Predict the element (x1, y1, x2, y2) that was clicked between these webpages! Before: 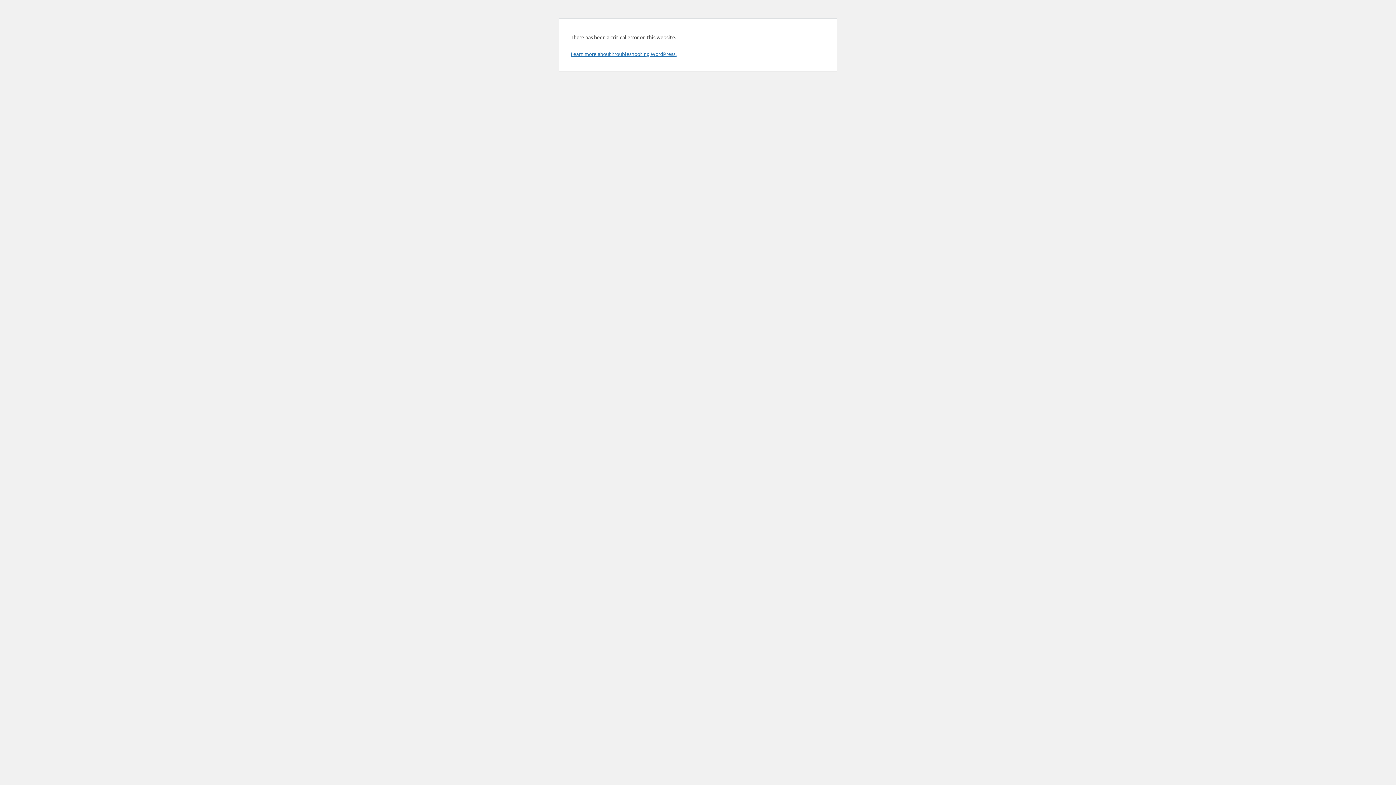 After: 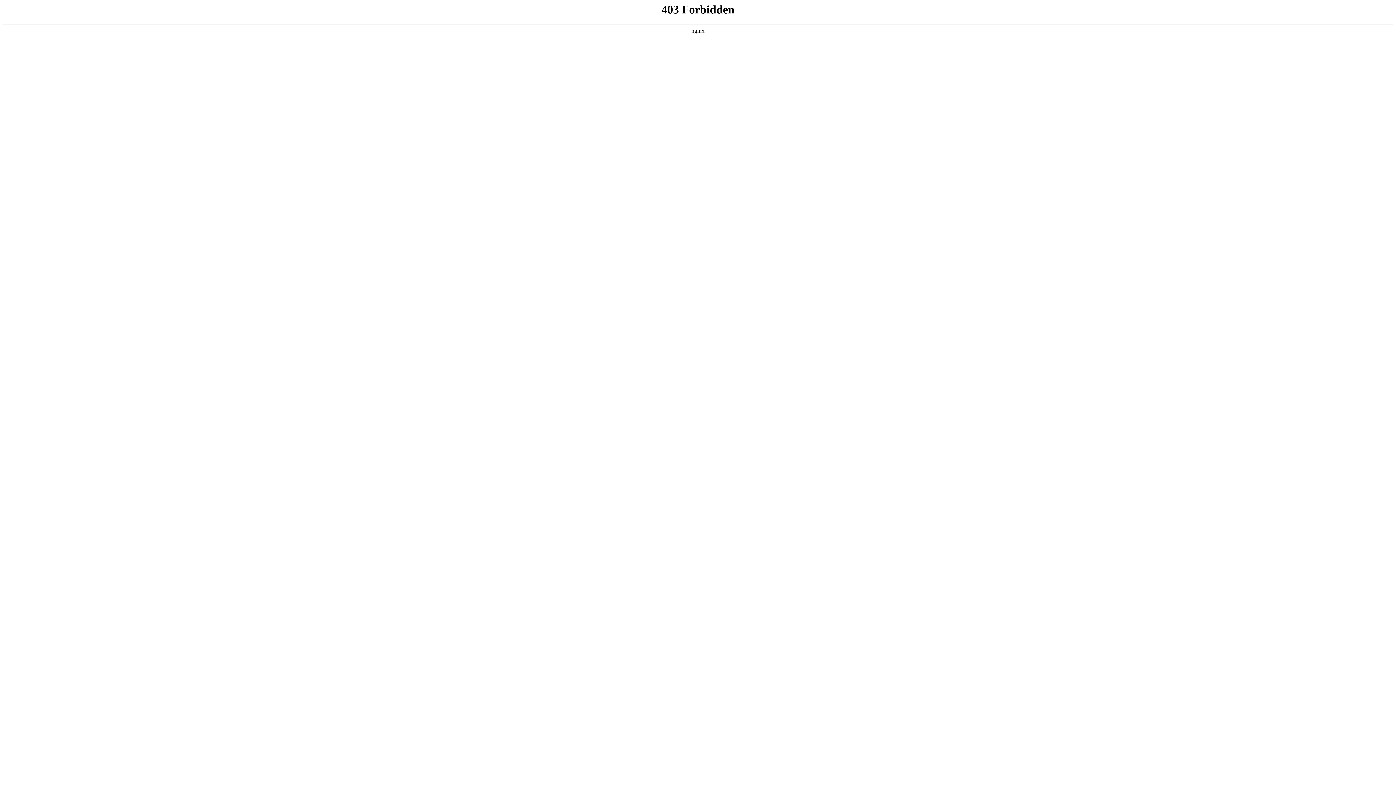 Action: bbox: (570, 50, 676, 57) label: Learn more about troubleshooting WordPress.